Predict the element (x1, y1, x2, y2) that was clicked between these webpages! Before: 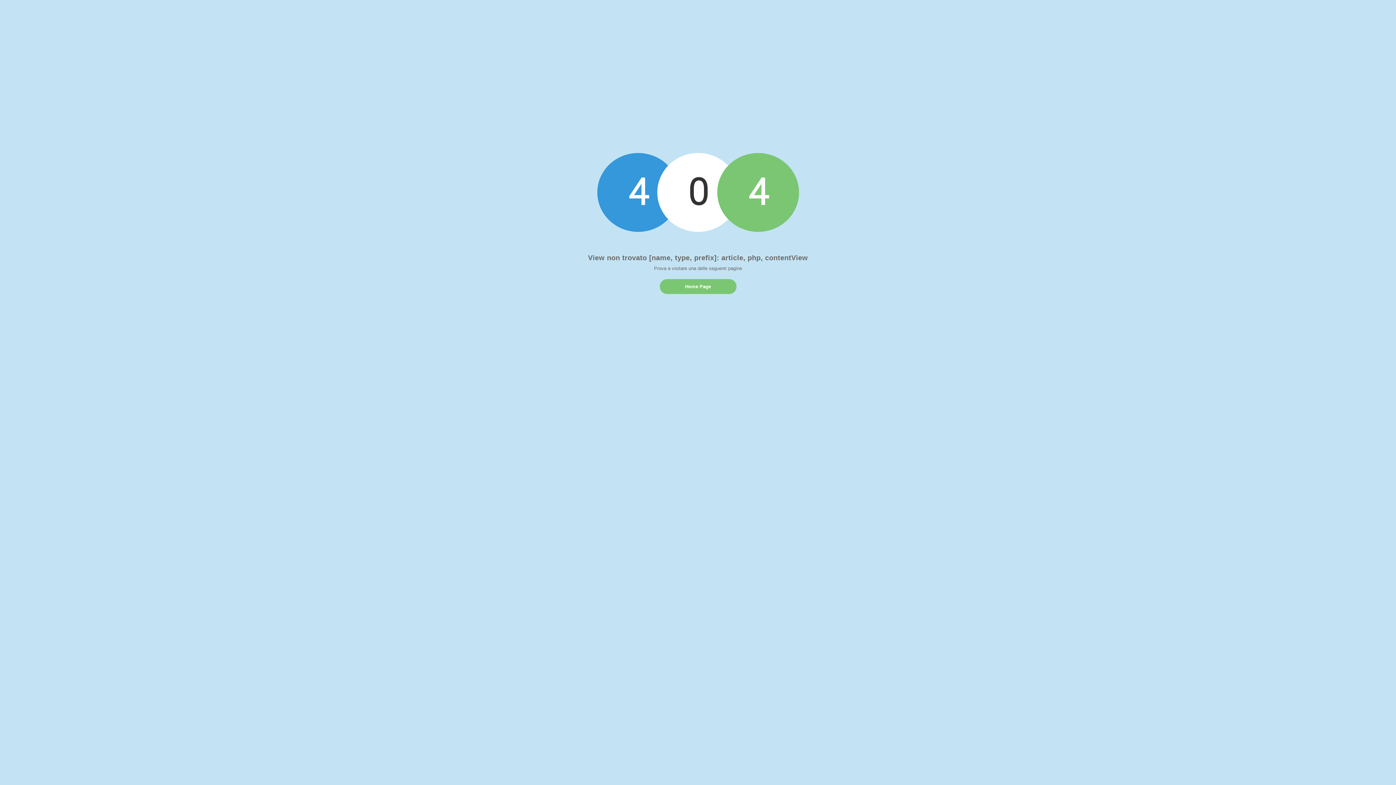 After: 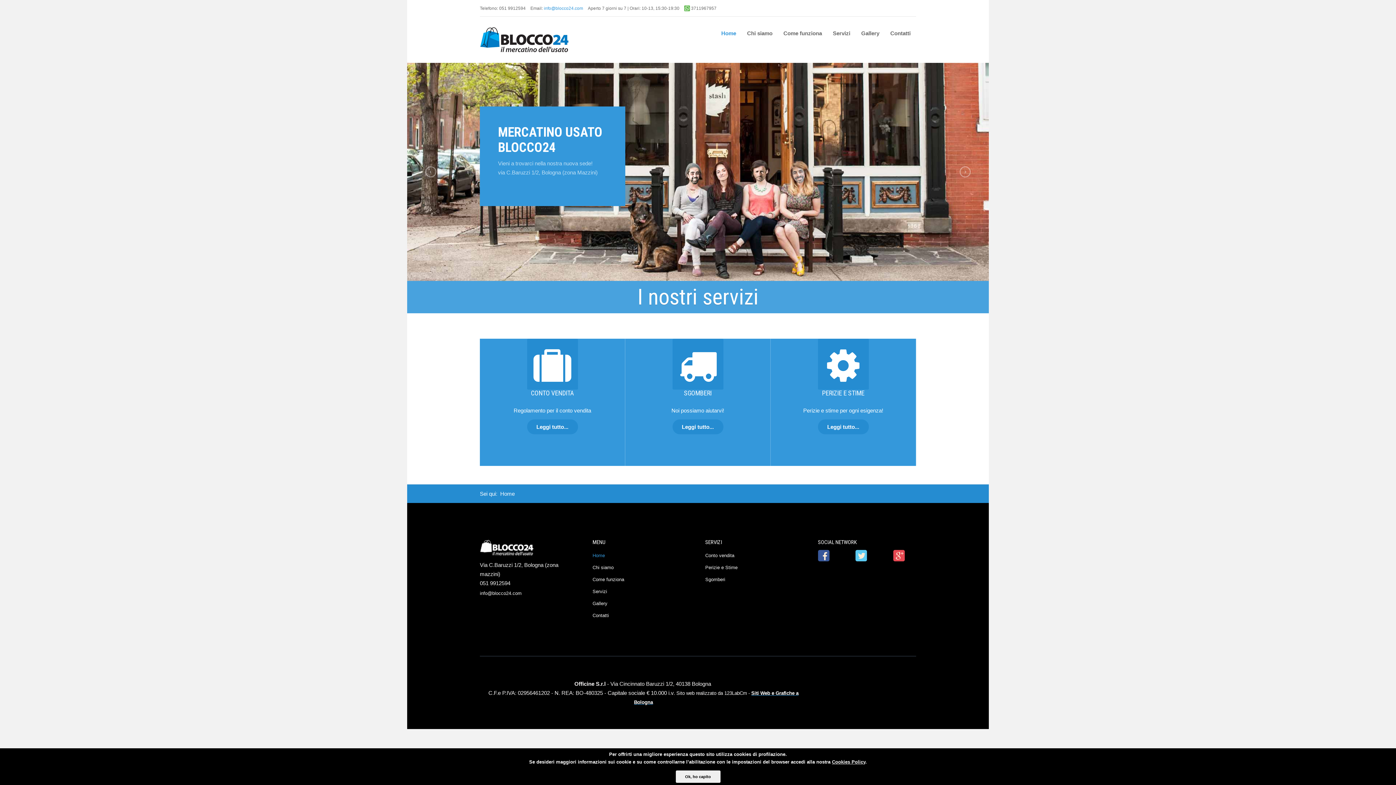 Action: label: Home Page bbox: (659, 279, 736, 294)